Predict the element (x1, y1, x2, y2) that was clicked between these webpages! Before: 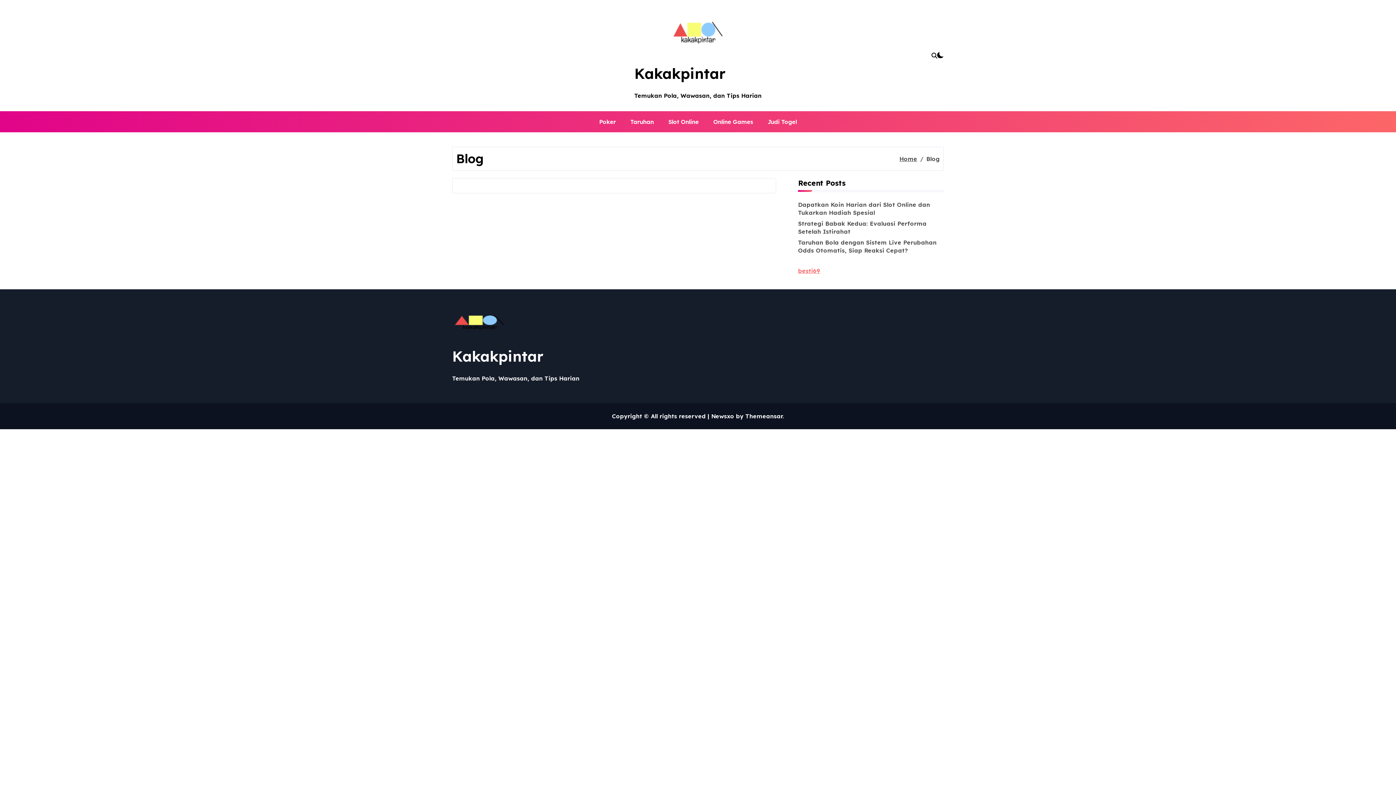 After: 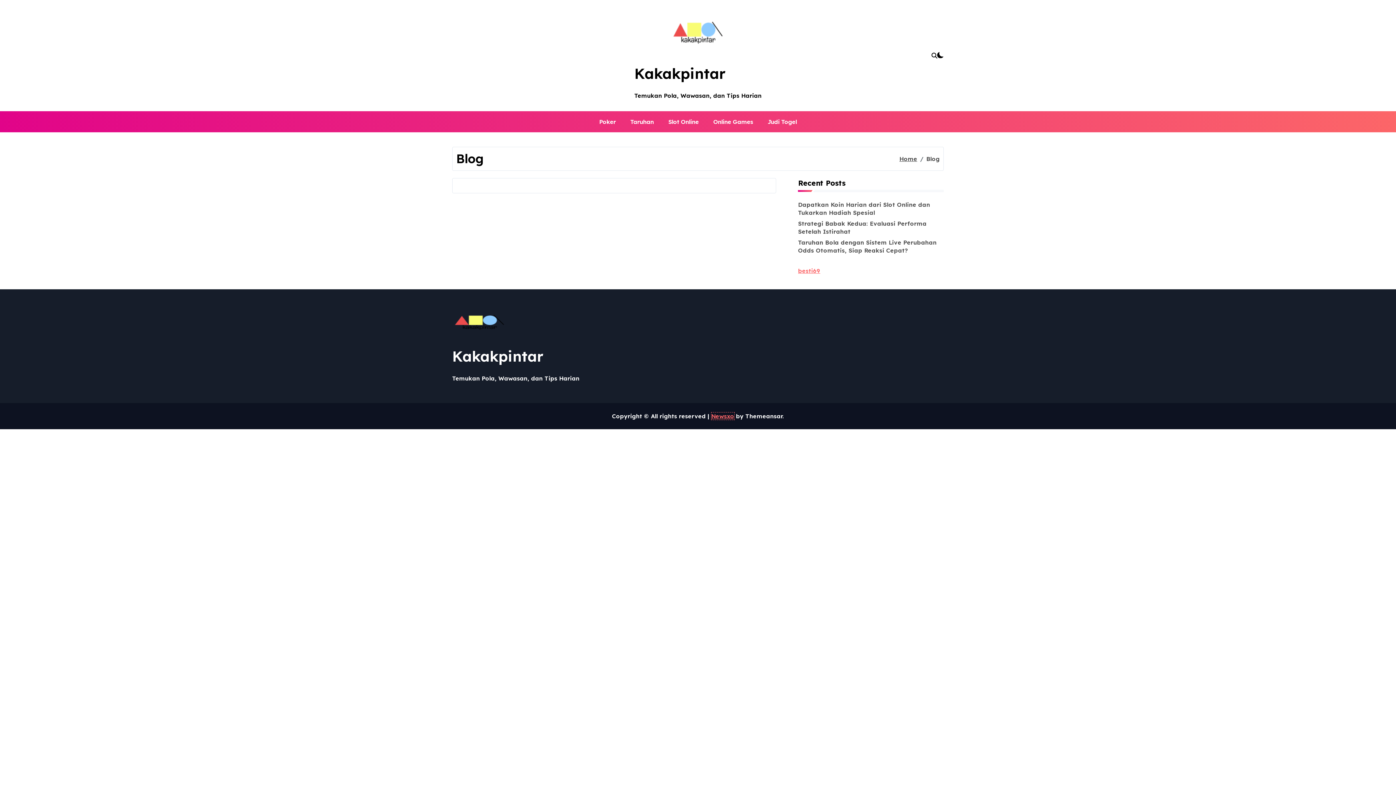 Action: bbox: (711, 412, 734, 420) label: Newsxo